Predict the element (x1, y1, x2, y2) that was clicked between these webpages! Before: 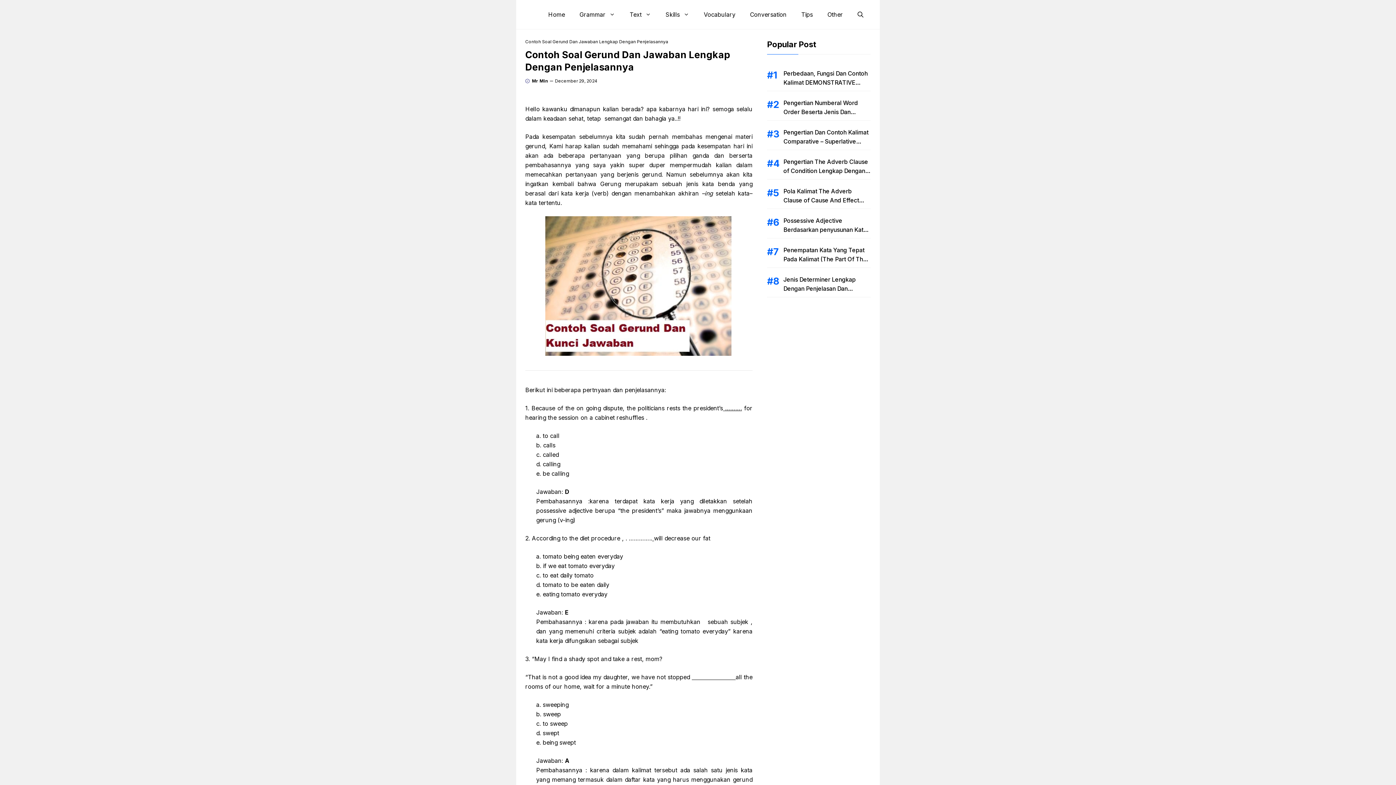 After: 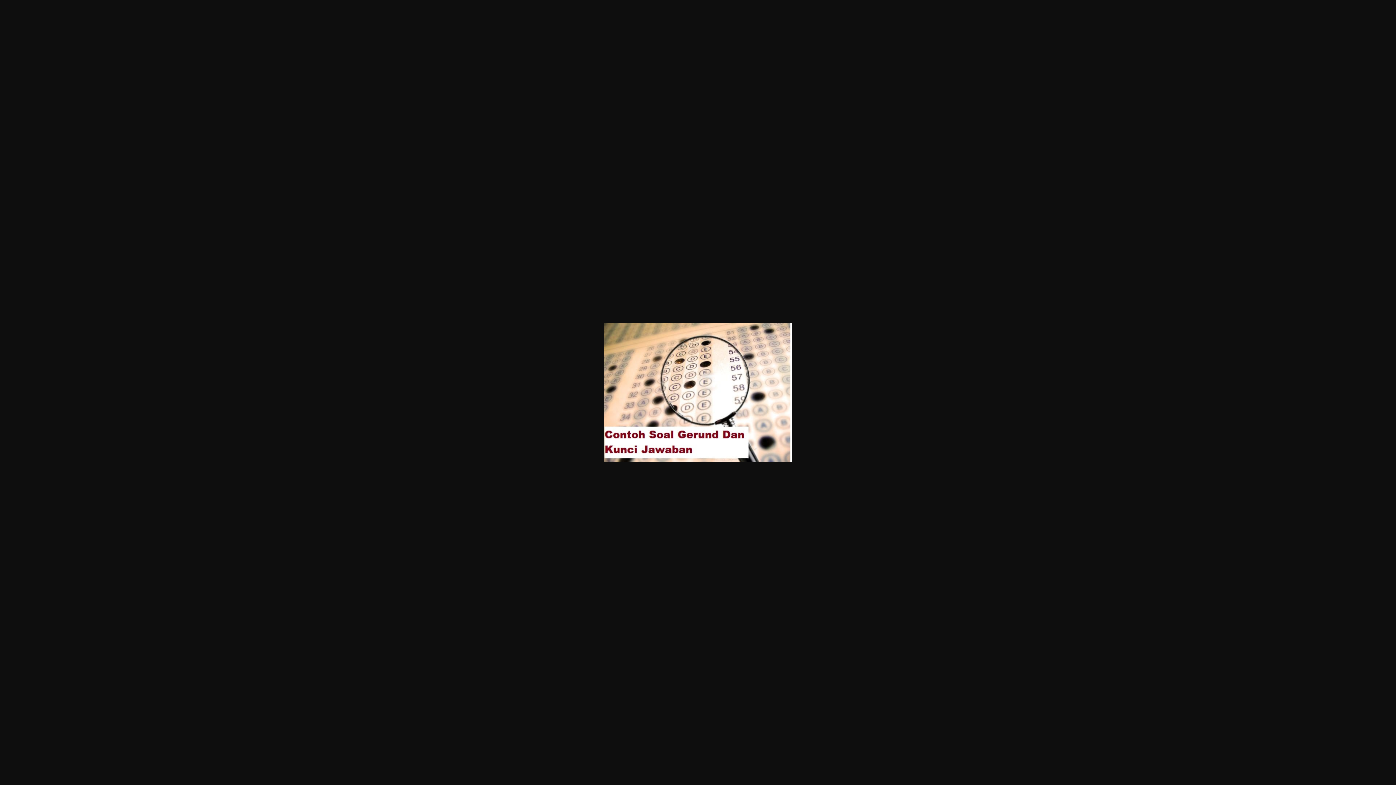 Action: bbox: (525, 216, 752, 356)